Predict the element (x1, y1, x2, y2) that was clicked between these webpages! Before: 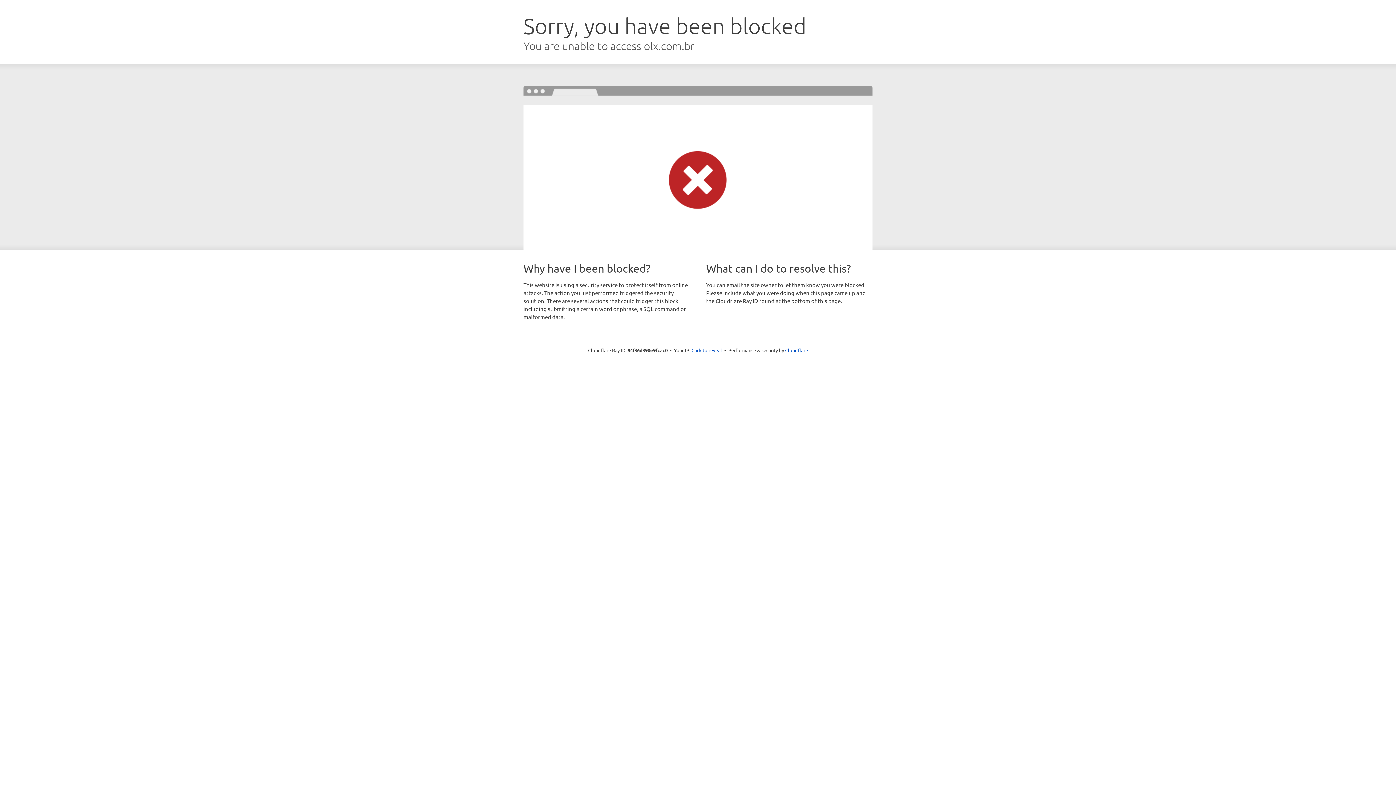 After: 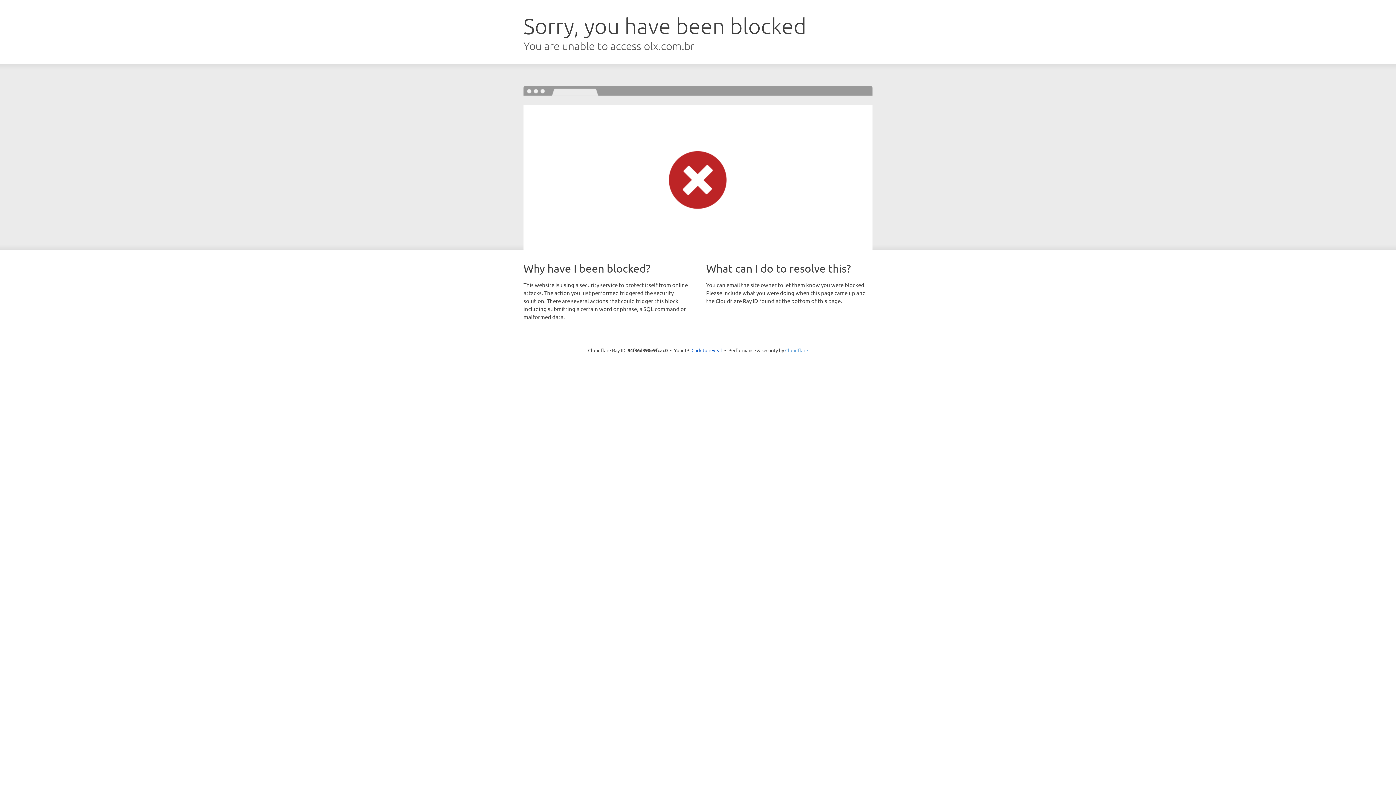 Action: bbox: (785, 347, 808, 353) label: Cloudflare